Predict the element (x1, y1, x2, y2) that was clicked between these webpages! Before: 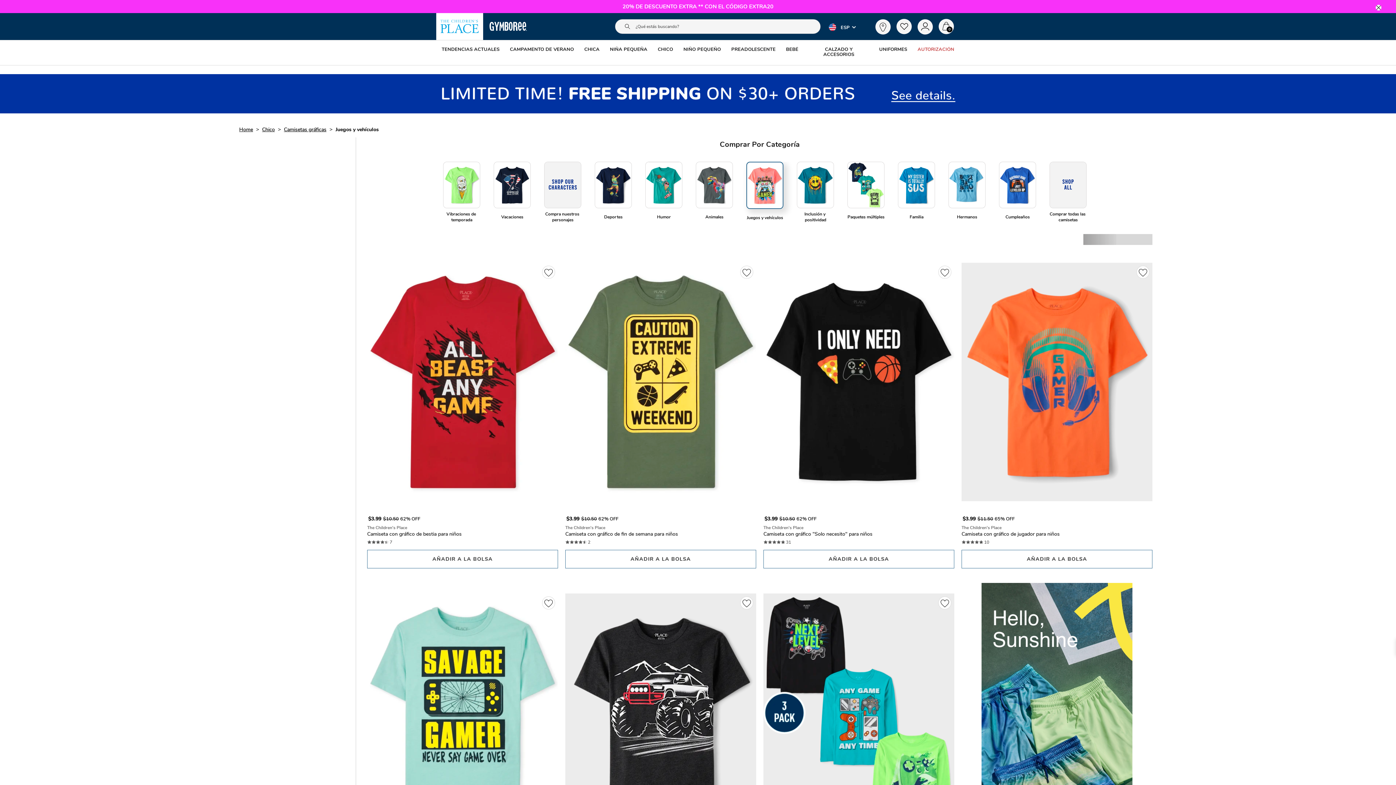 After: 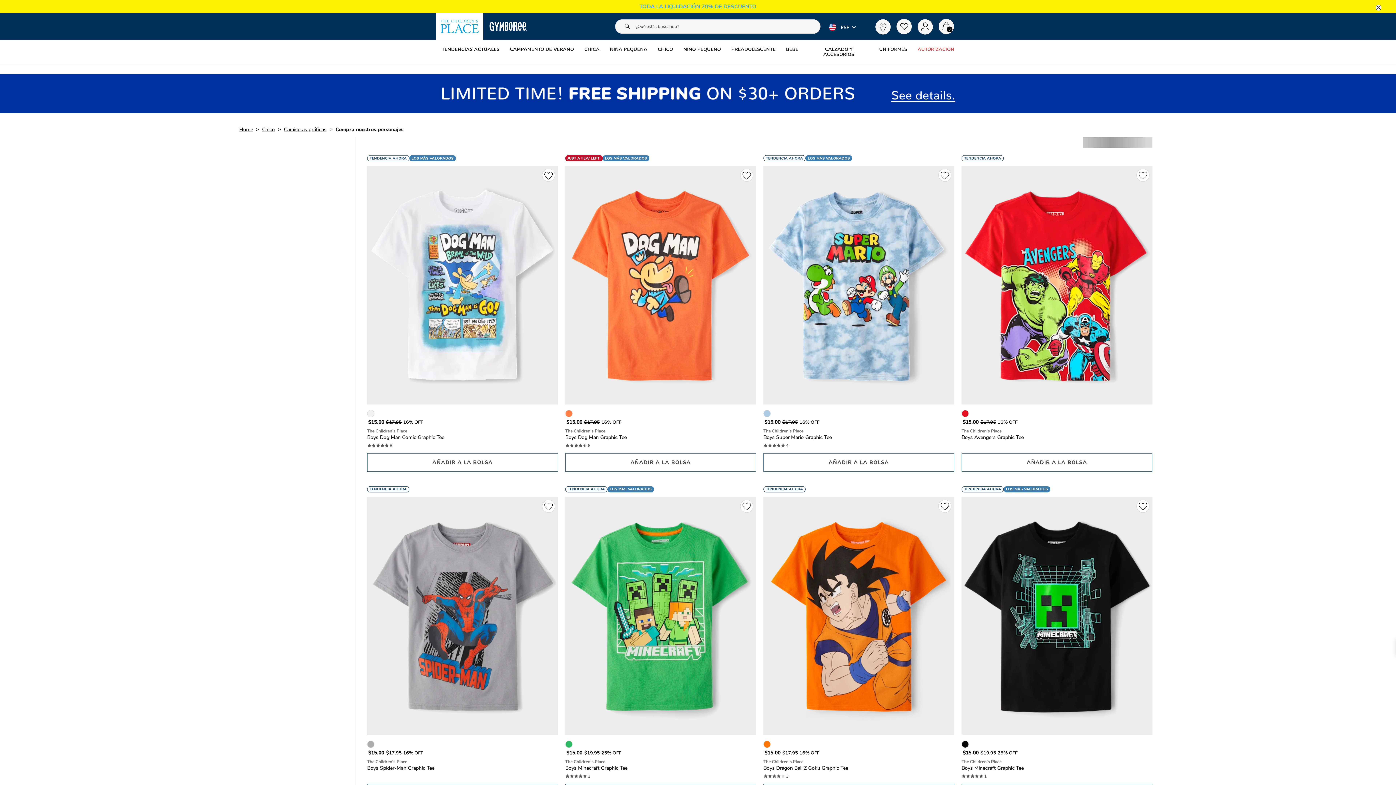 Action: bbox: (544, 211, 581, 222) label: Compra nuestros personajes